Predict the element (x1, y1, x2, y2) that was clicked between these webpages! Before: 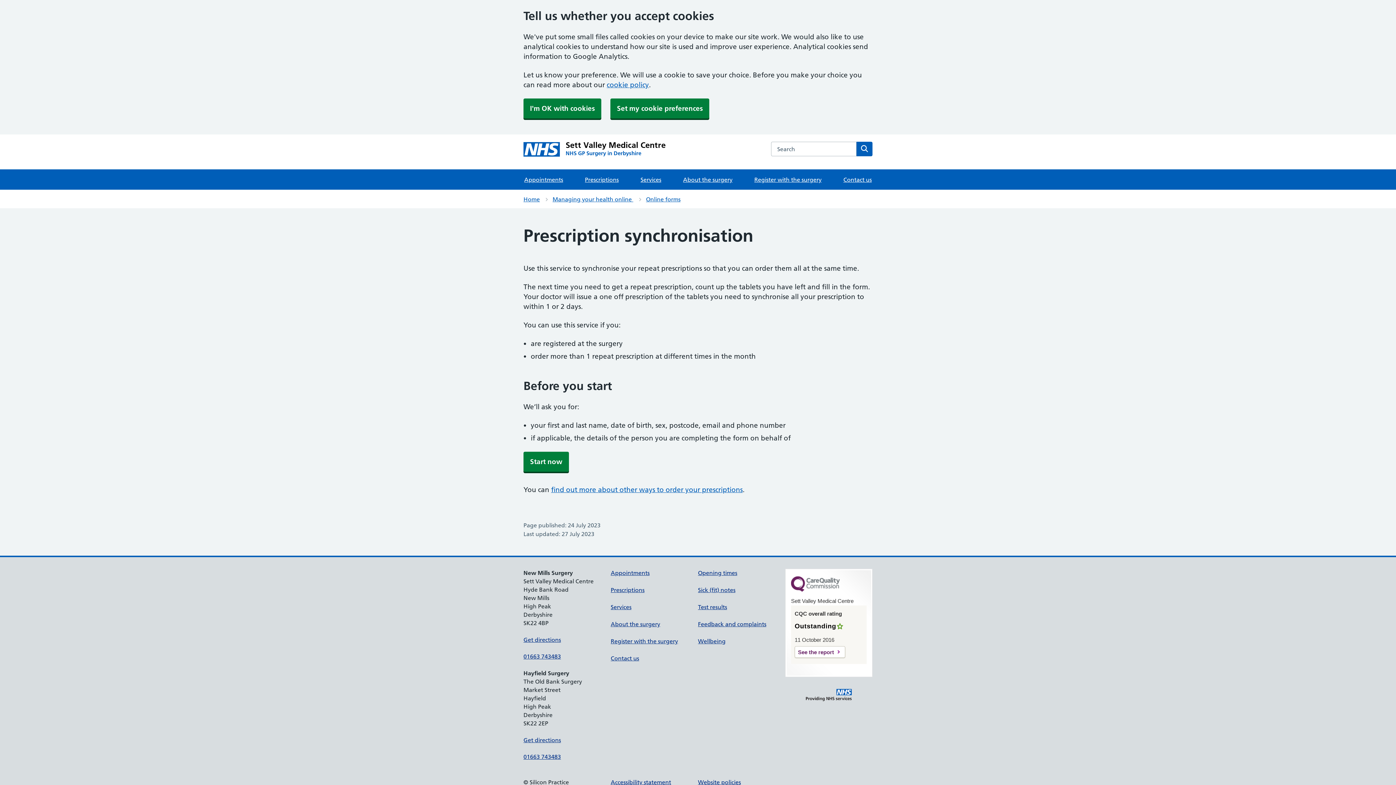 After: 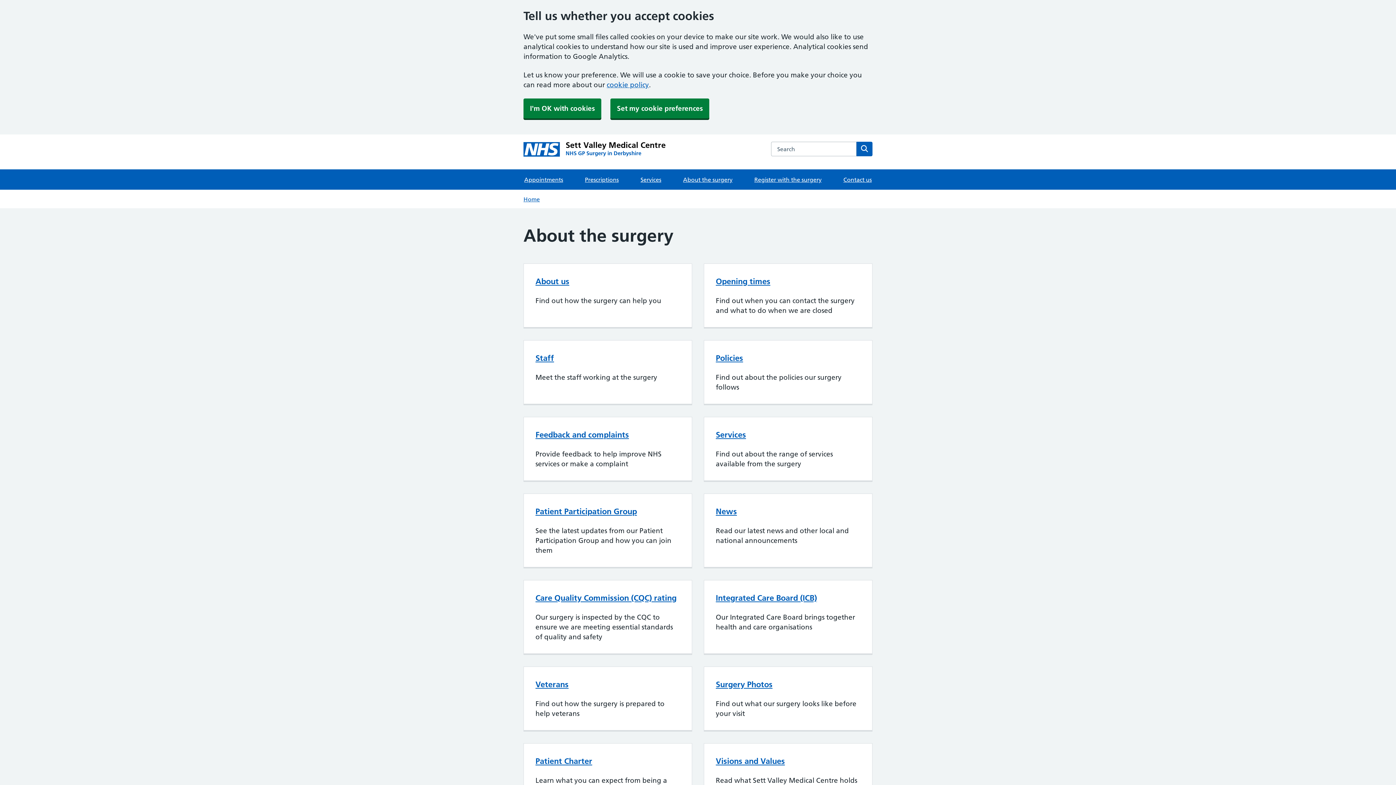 Action: label: About the surgery bbox: (682, 169, 733, 189)